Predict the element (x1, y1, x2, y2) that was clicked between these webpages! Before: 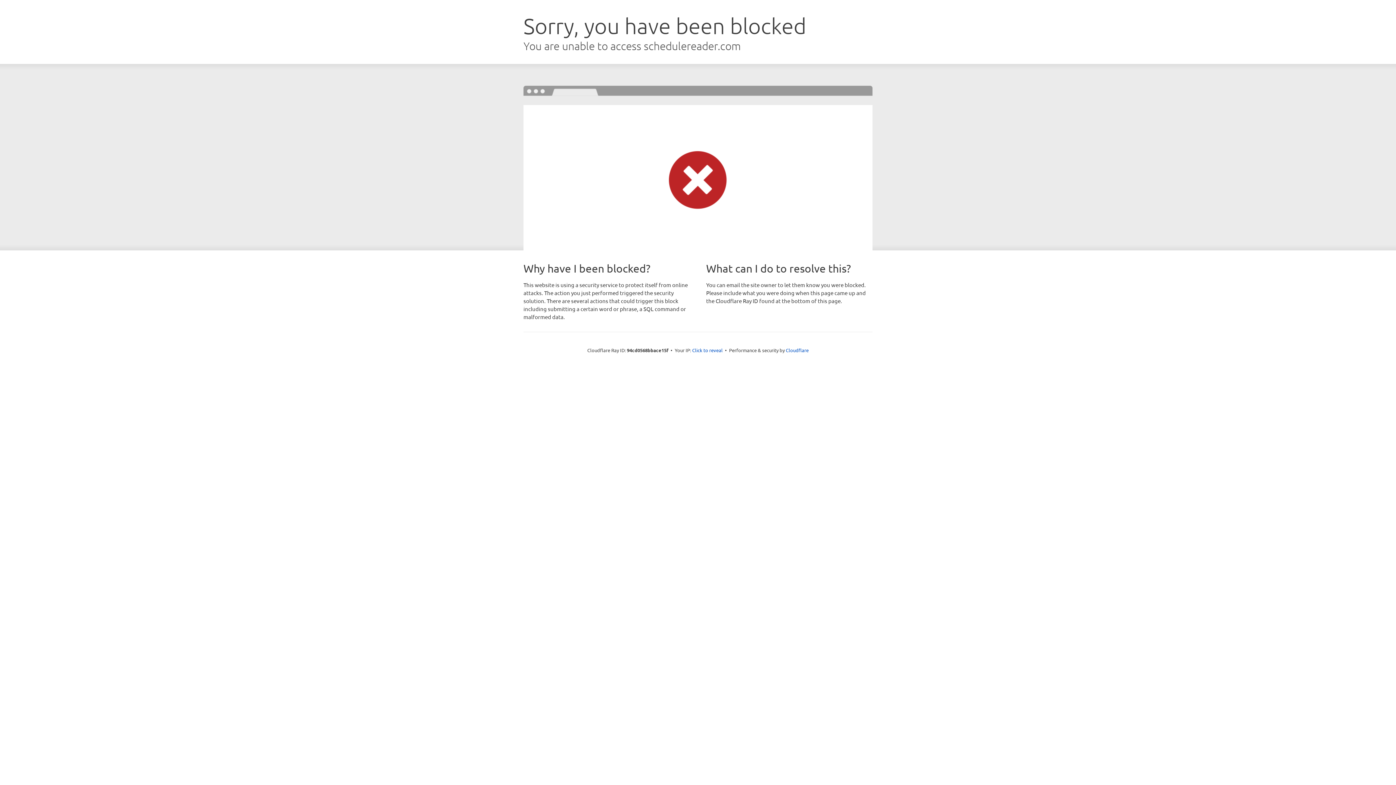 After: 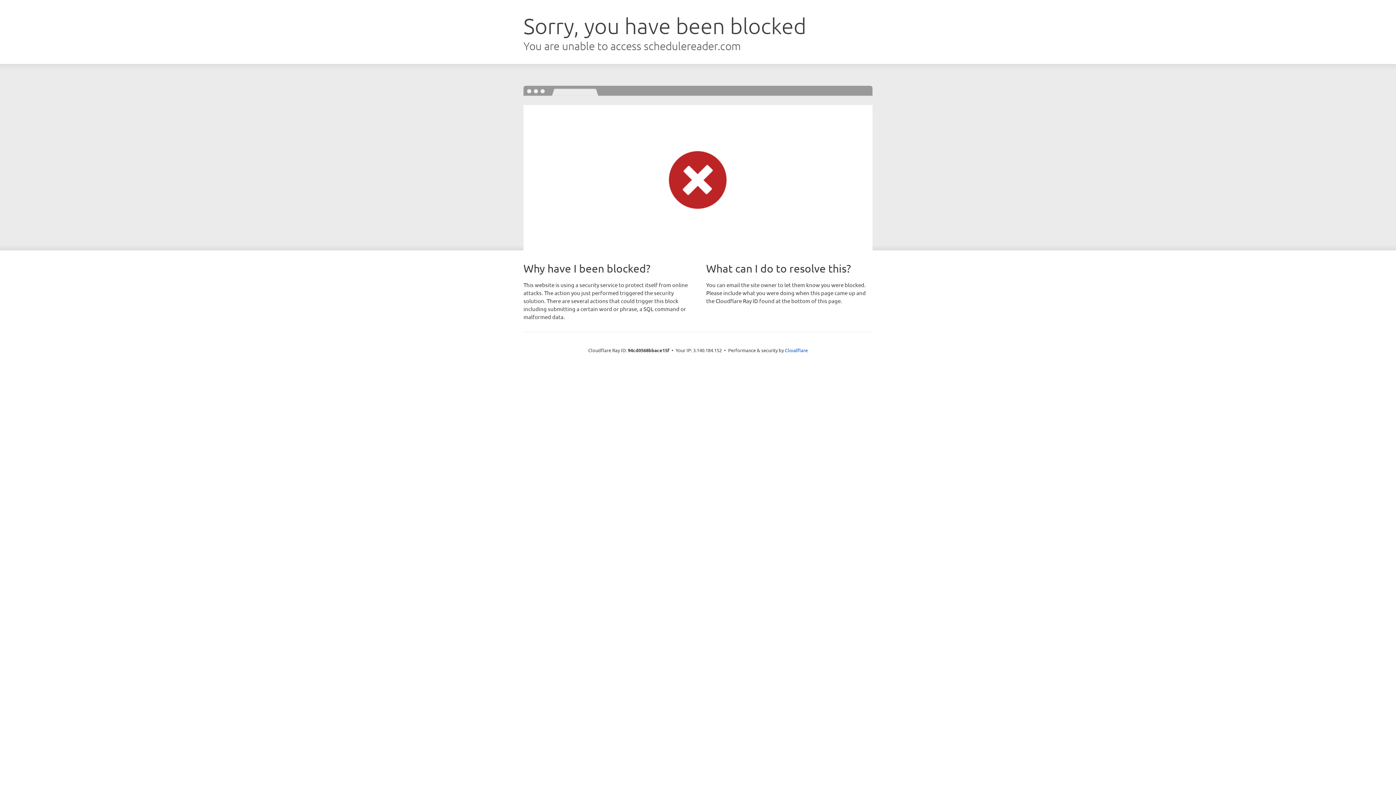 Action: bbox: (692, 346, 722, 353) label: Click to reveal